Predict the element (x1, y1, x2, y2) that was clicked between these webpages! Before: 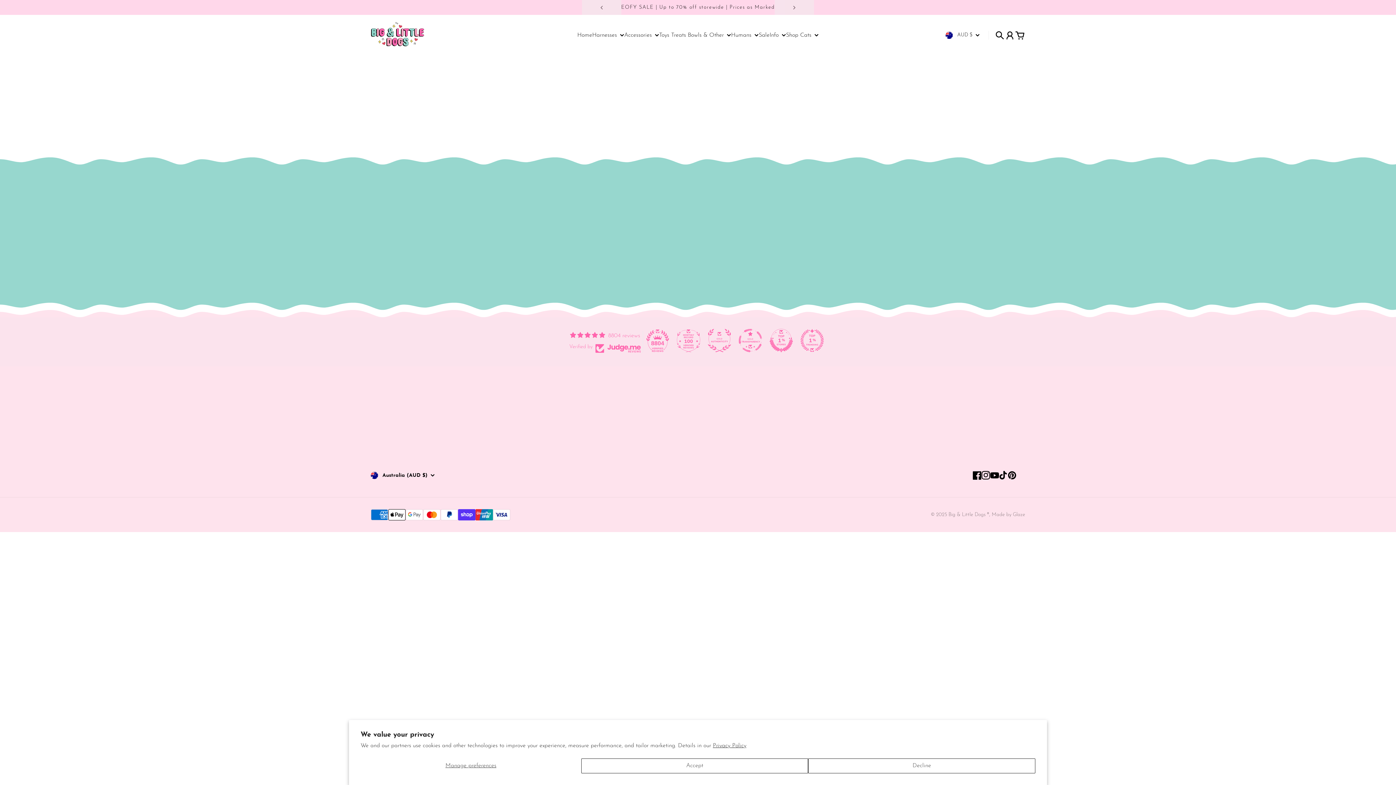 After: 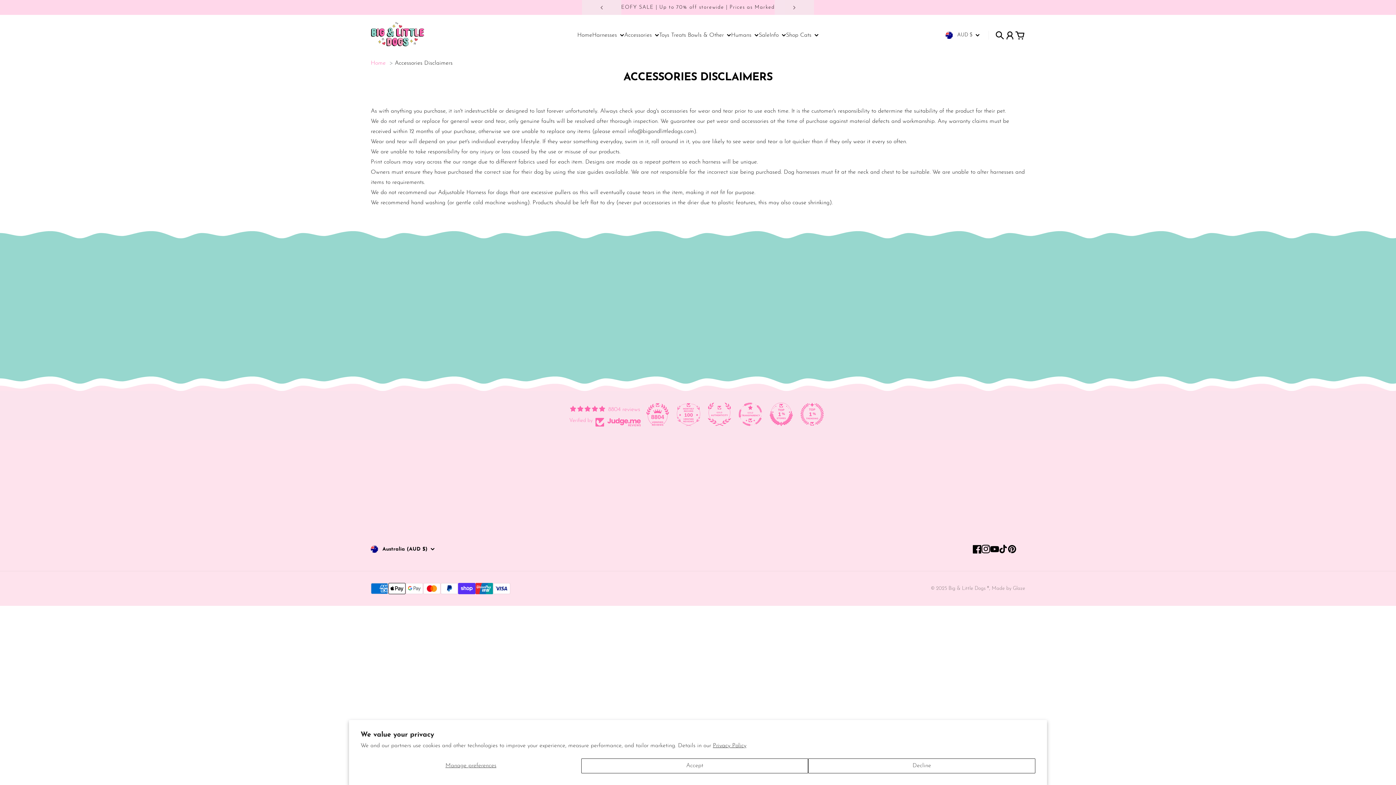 Action: label: Disclaimers bbox: (931, 407, 960, 416)